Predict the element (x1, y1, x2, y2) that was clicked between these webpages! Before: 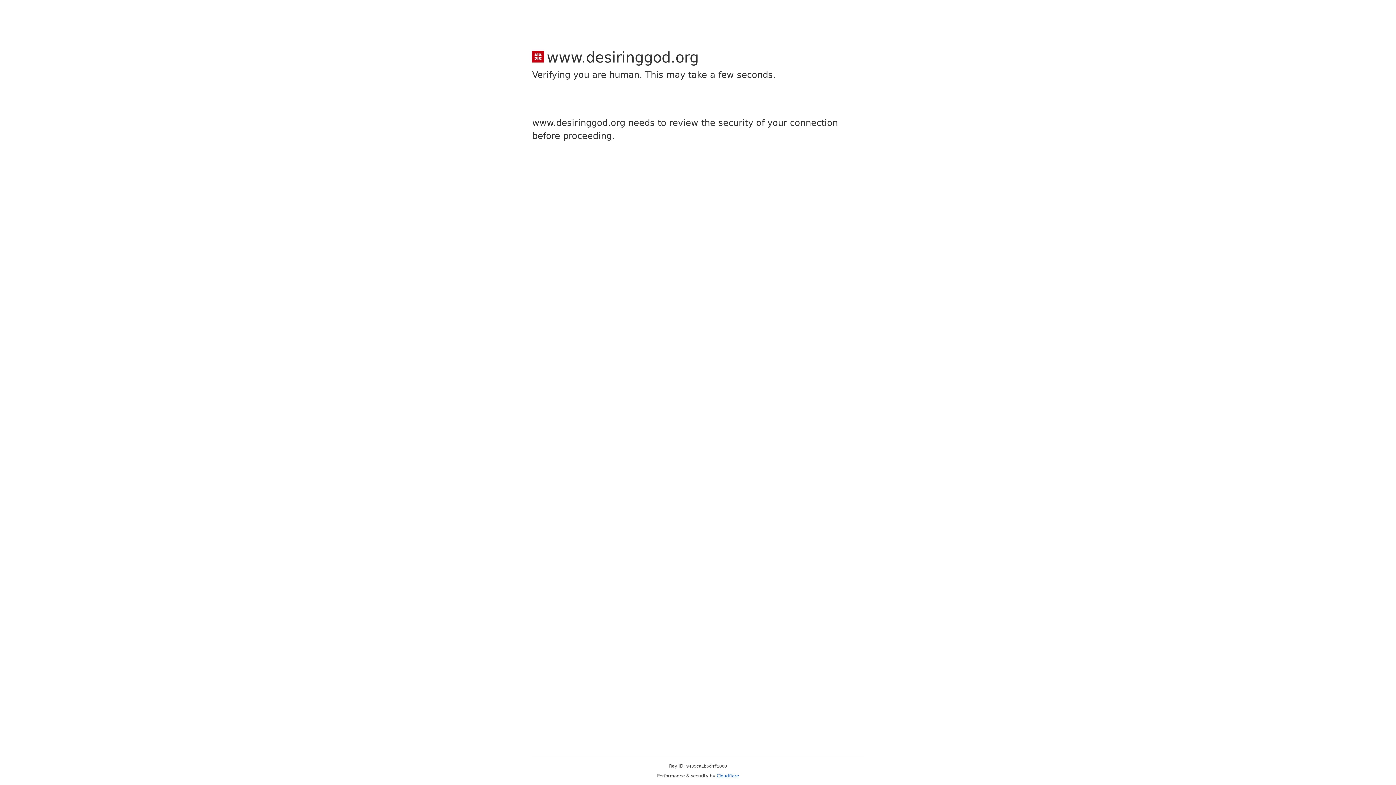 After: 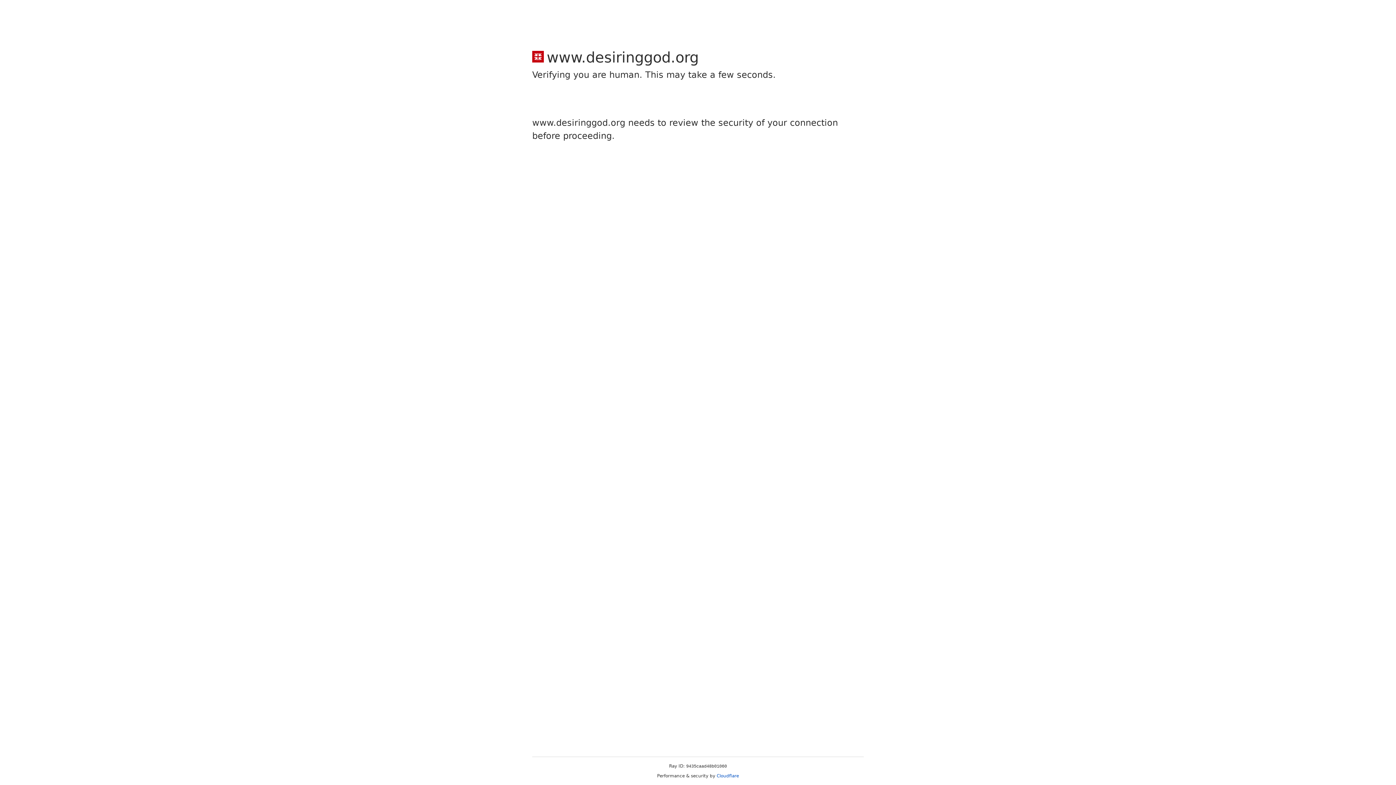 Action: bbox: (716, 773, 739, 778) label: Cloudflare